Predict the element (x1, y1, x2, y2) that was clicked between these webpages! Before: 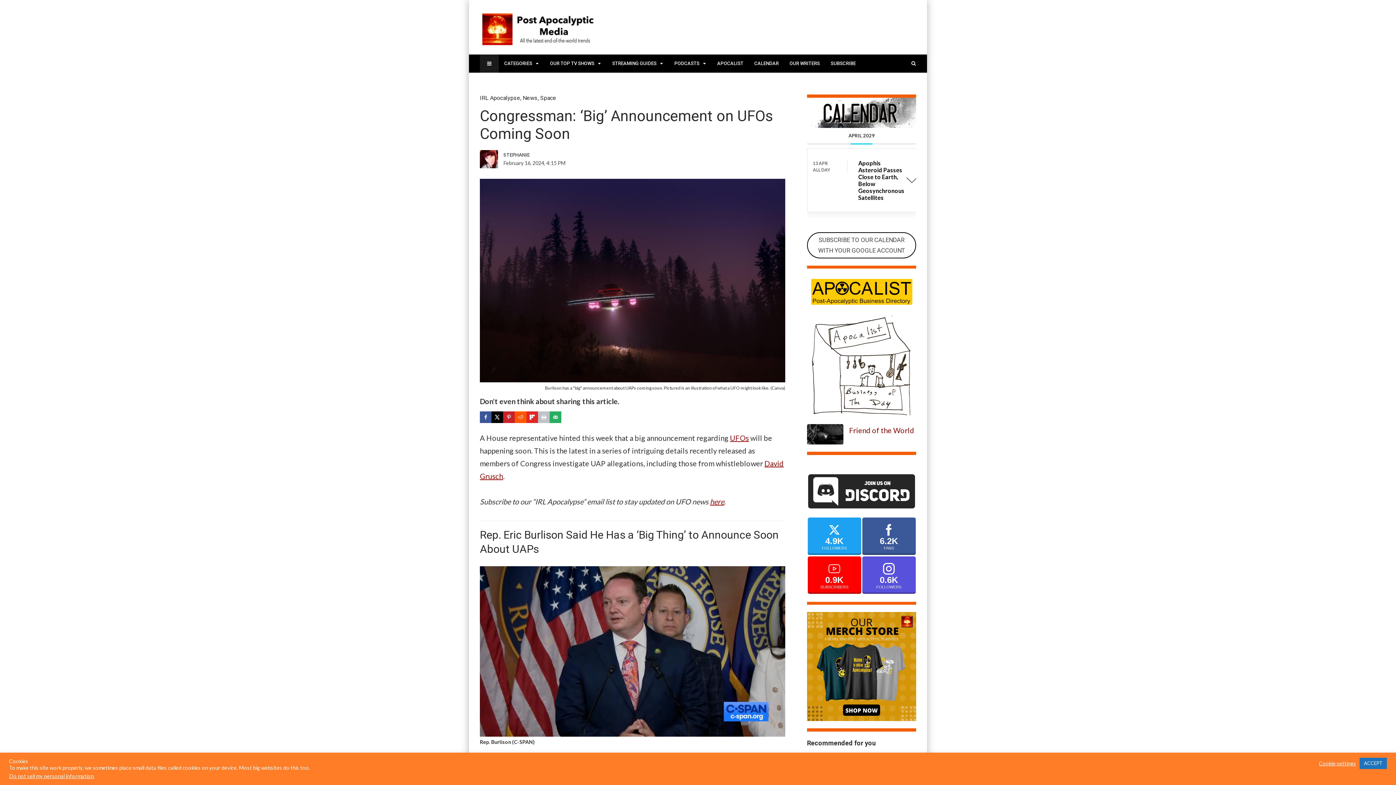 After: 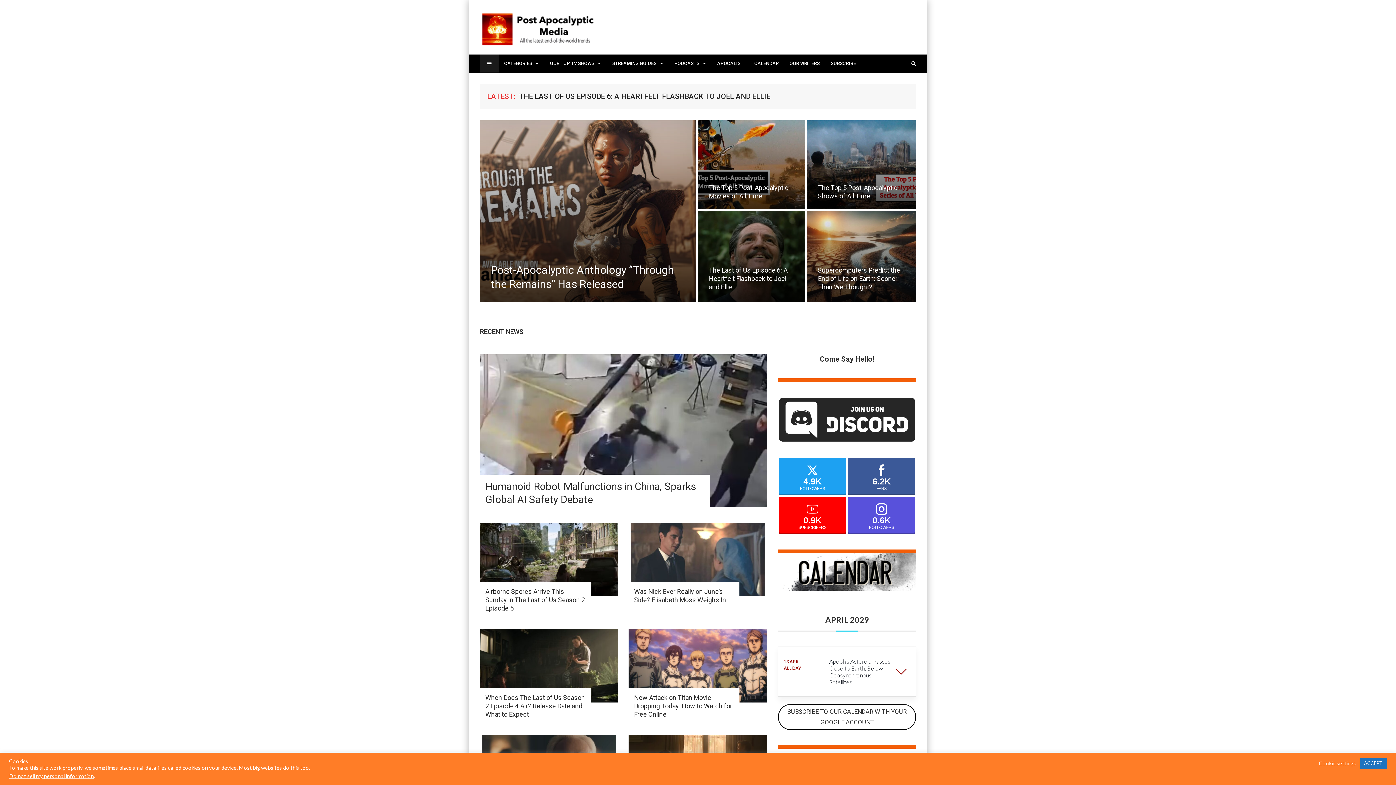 Action: label: CATEGORIES bbox: (498, 54, 544, 72)